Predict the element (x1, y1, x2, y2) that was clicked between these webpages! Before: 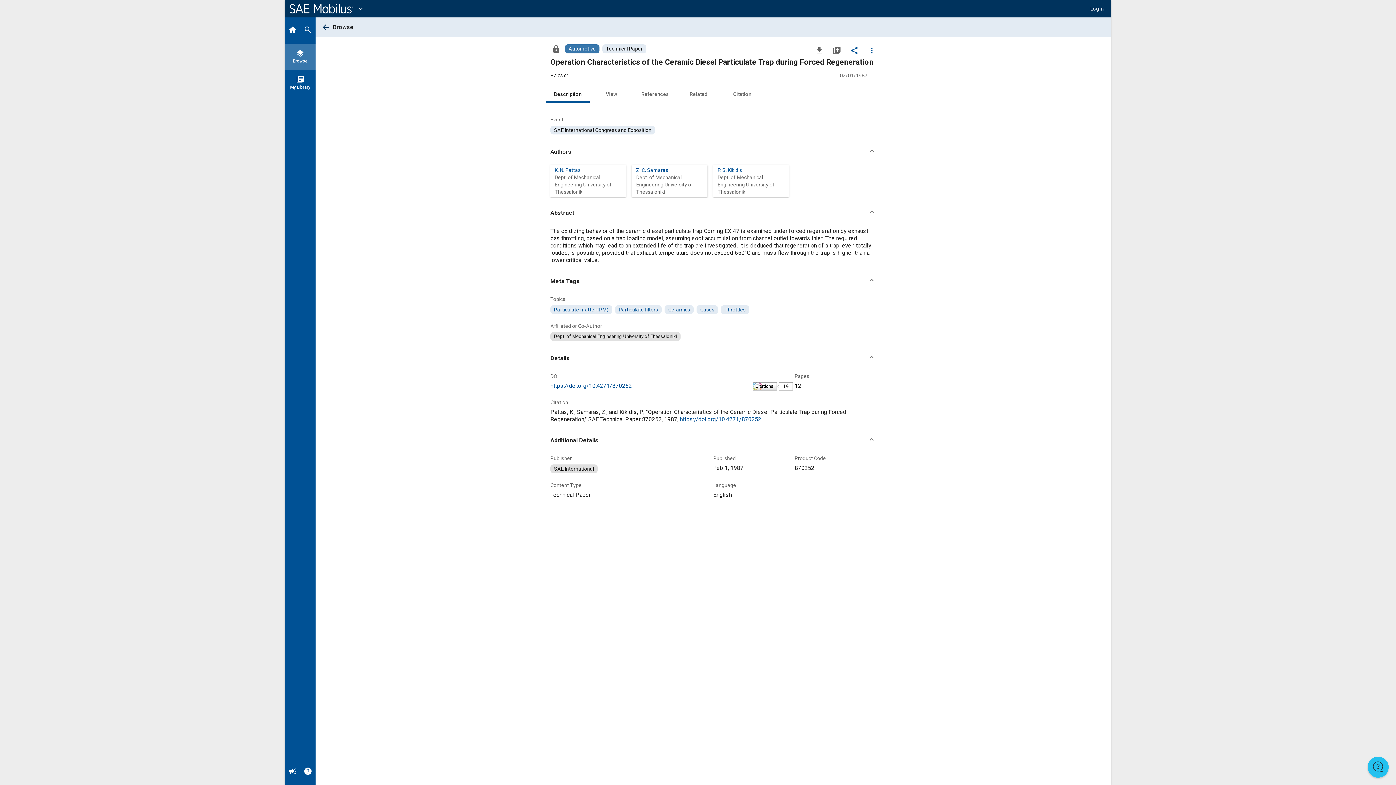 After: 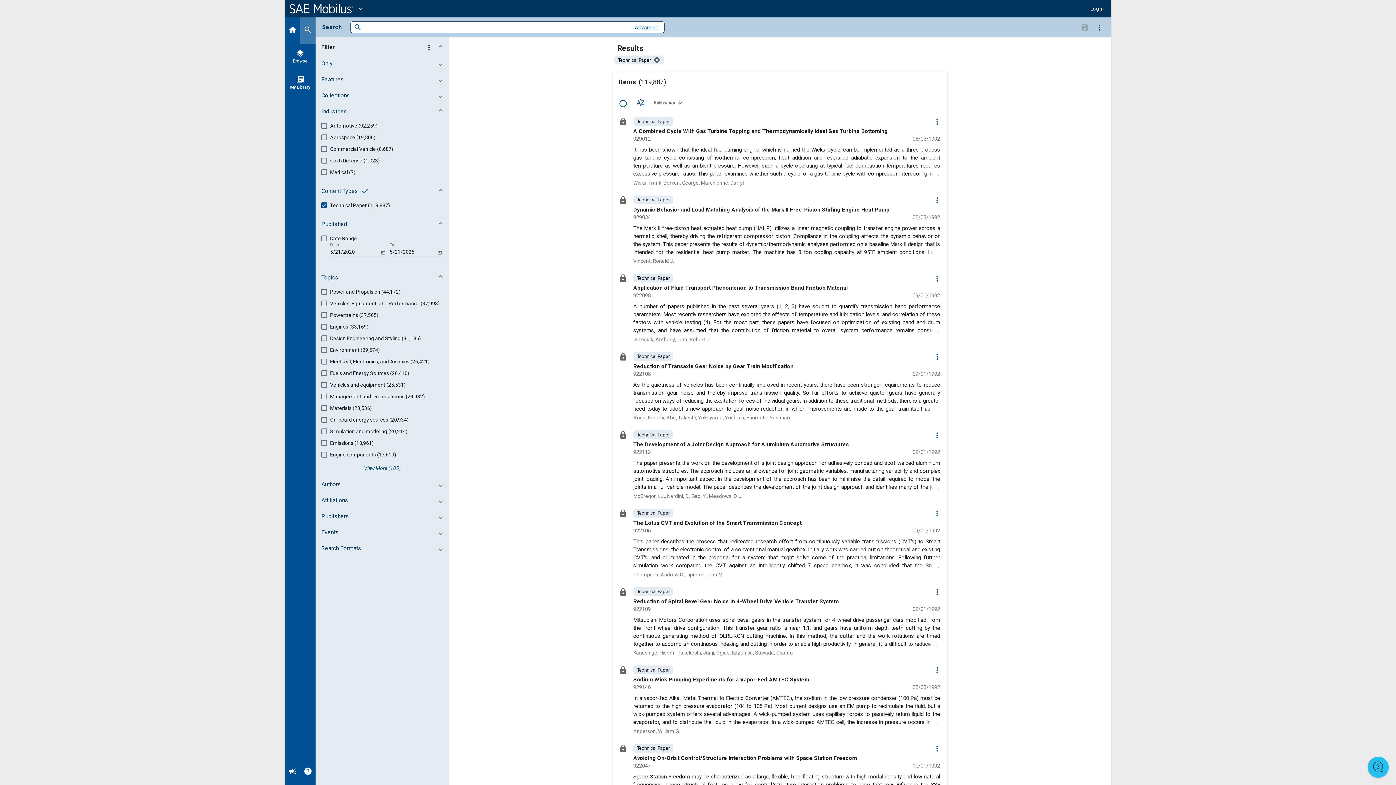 Action: label: Browse Technical Paper Content bbox: (602, 44, 646, 53)